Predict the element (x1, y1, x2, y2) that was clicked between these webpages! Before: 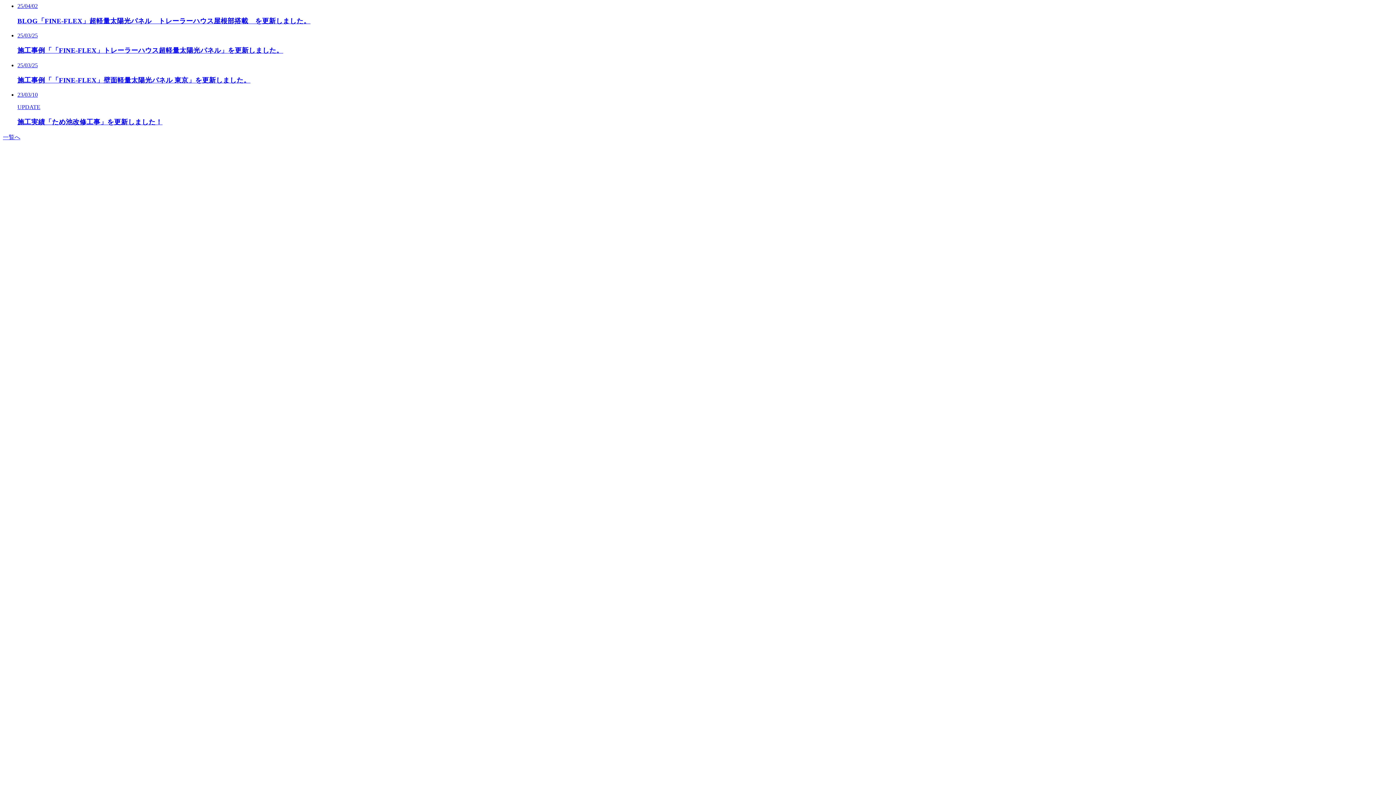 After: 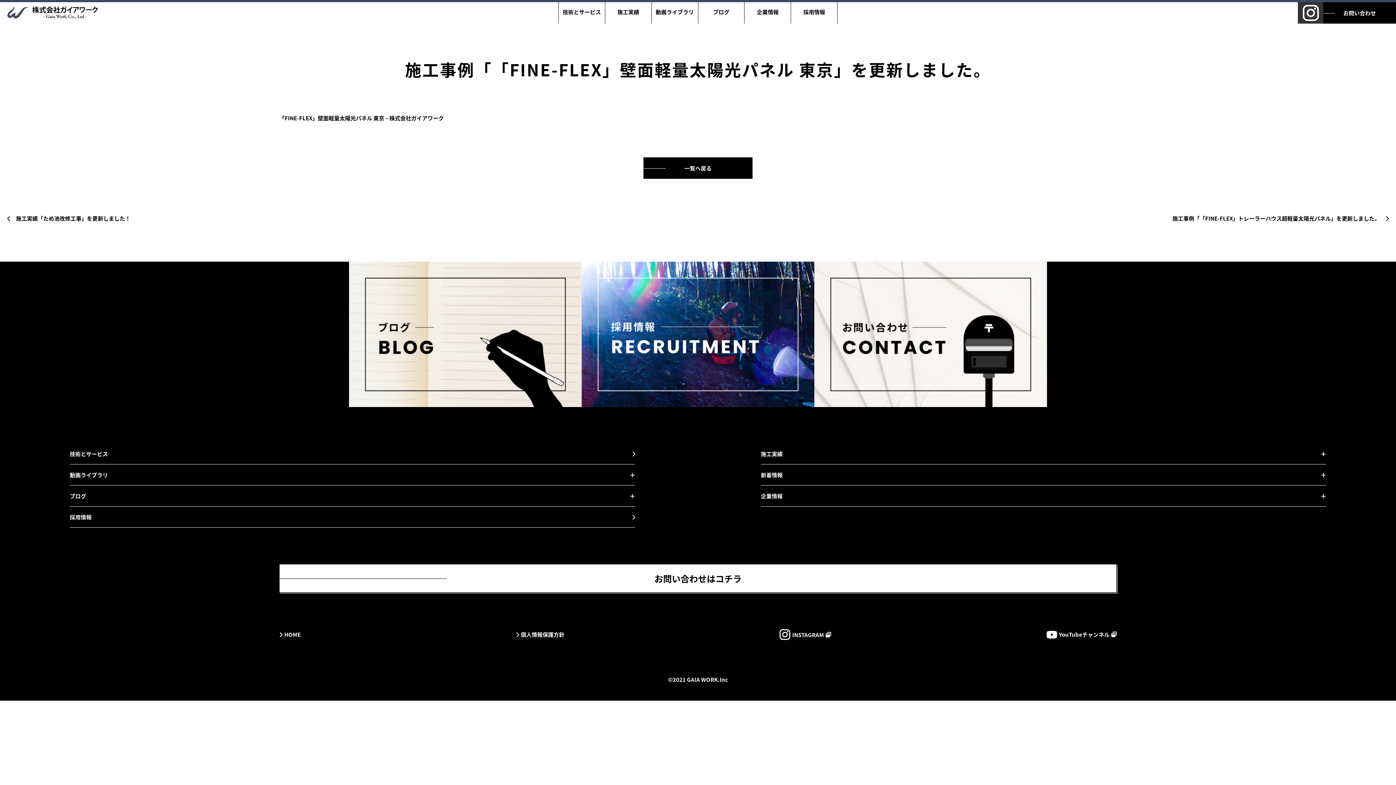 Action: label: 25/03/25 bbox: (17, 62, 1393, 68)